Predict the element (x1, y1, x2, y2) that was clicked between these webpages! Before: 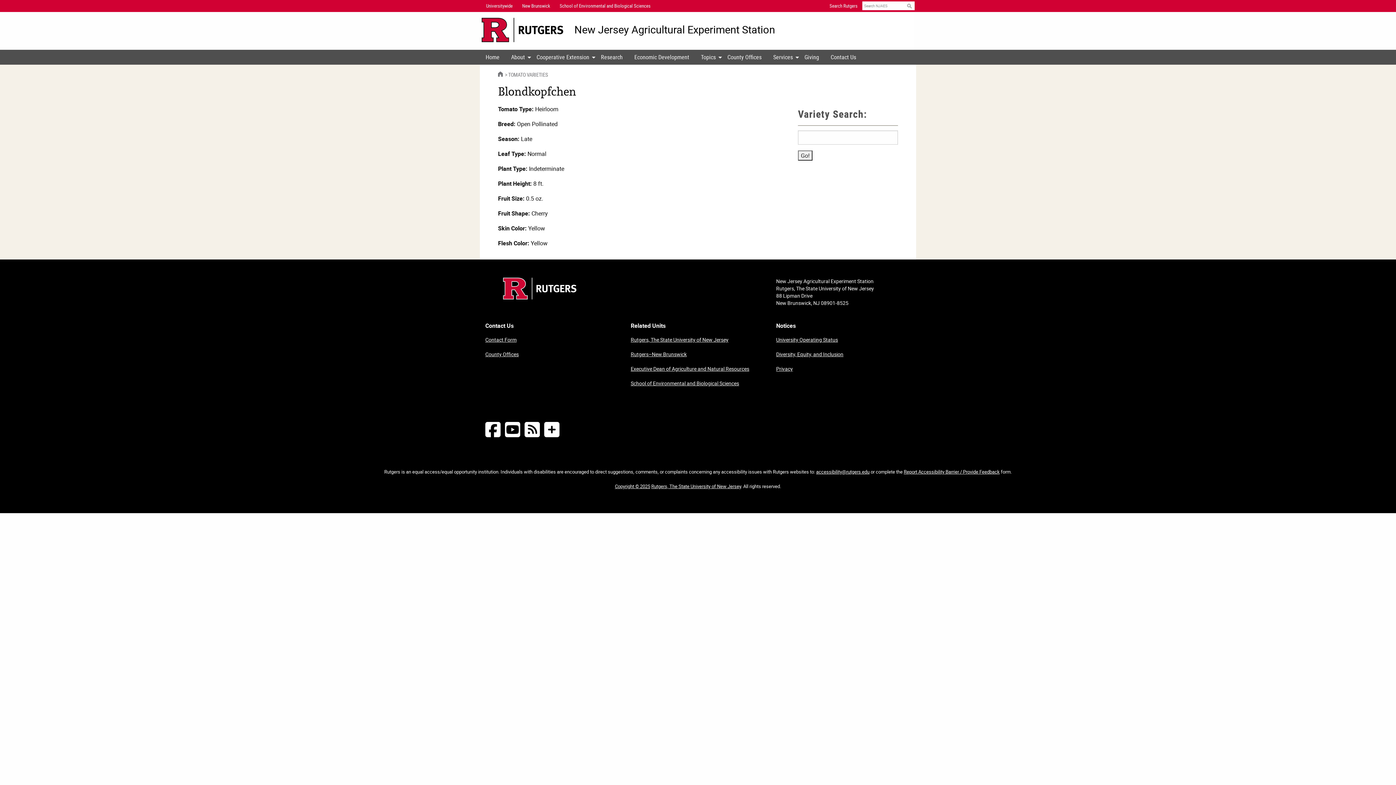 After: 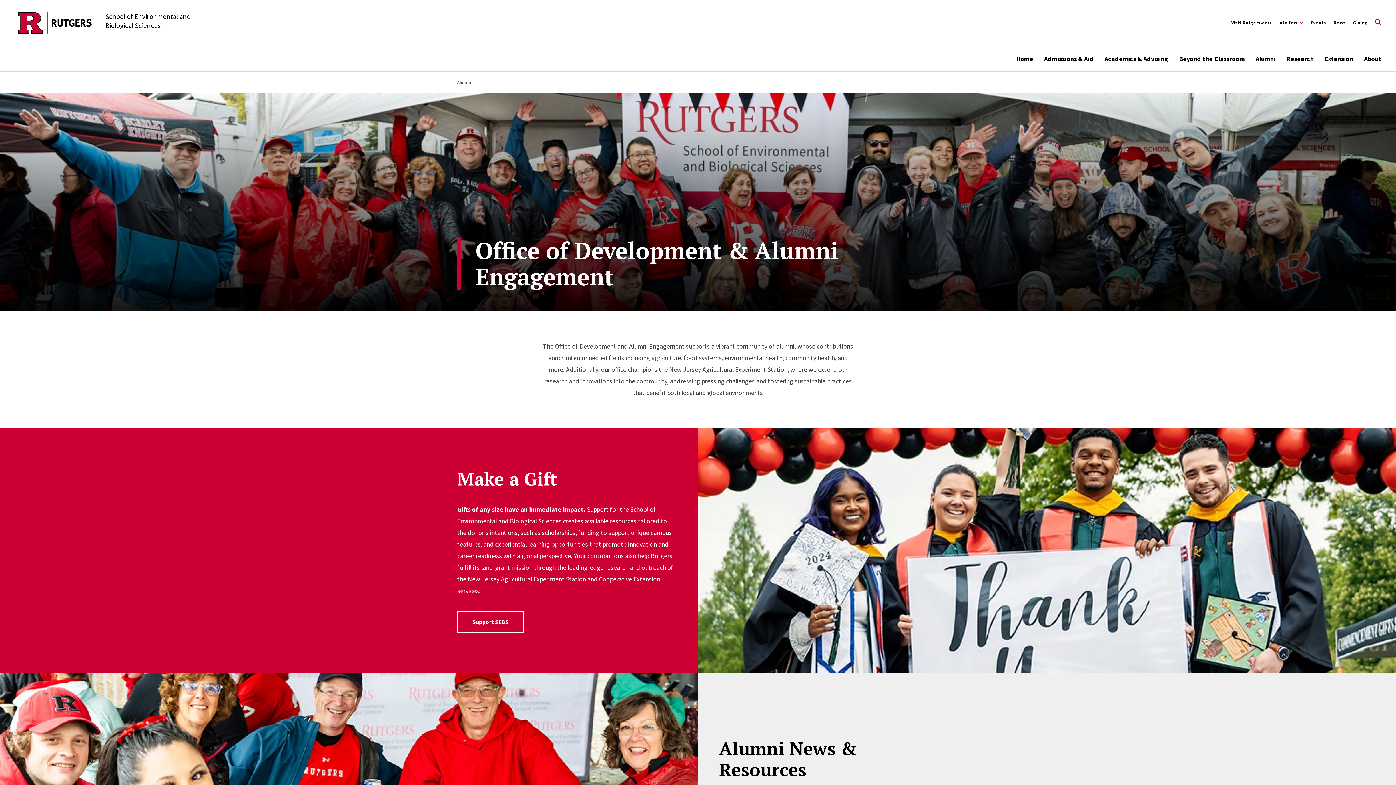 Action: label: Giving bbox: (798, 49, 825, 64)